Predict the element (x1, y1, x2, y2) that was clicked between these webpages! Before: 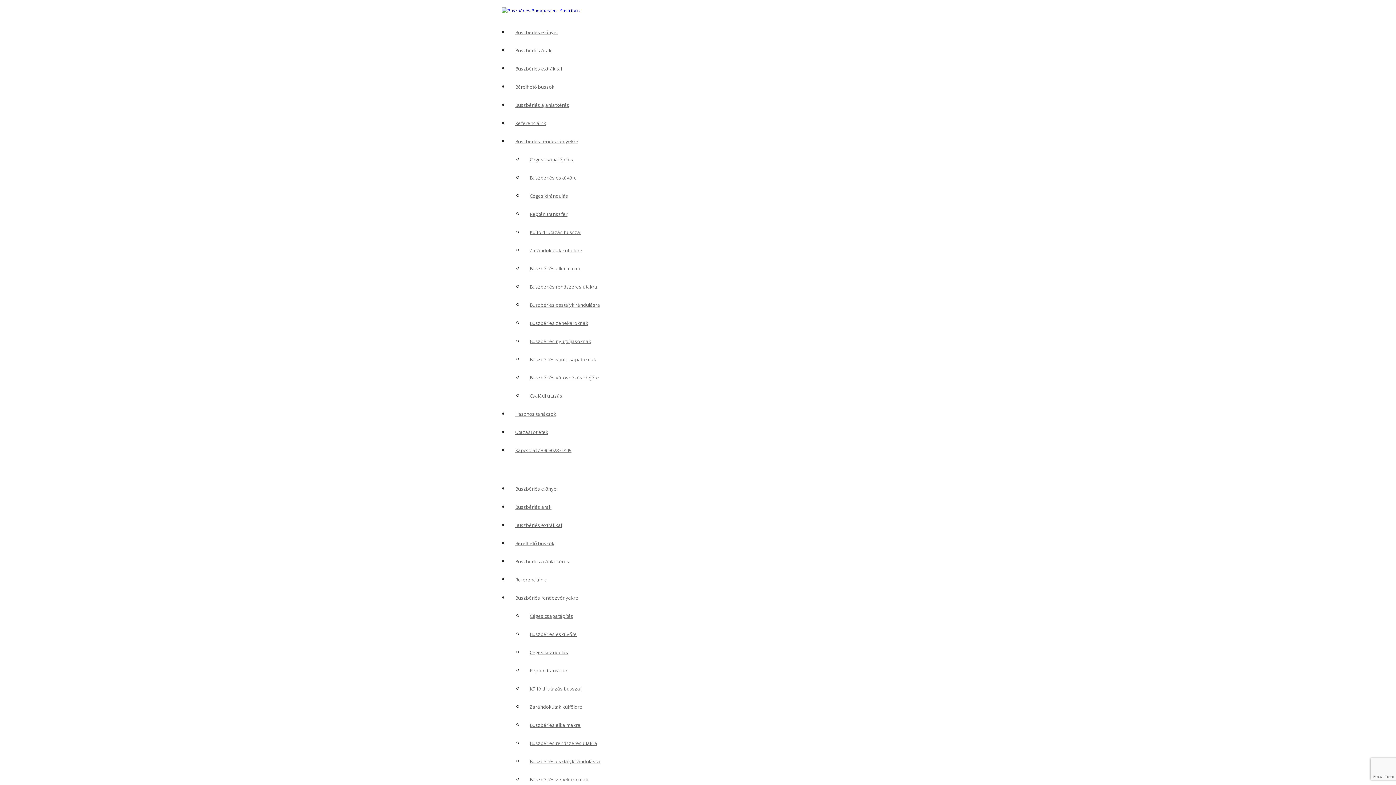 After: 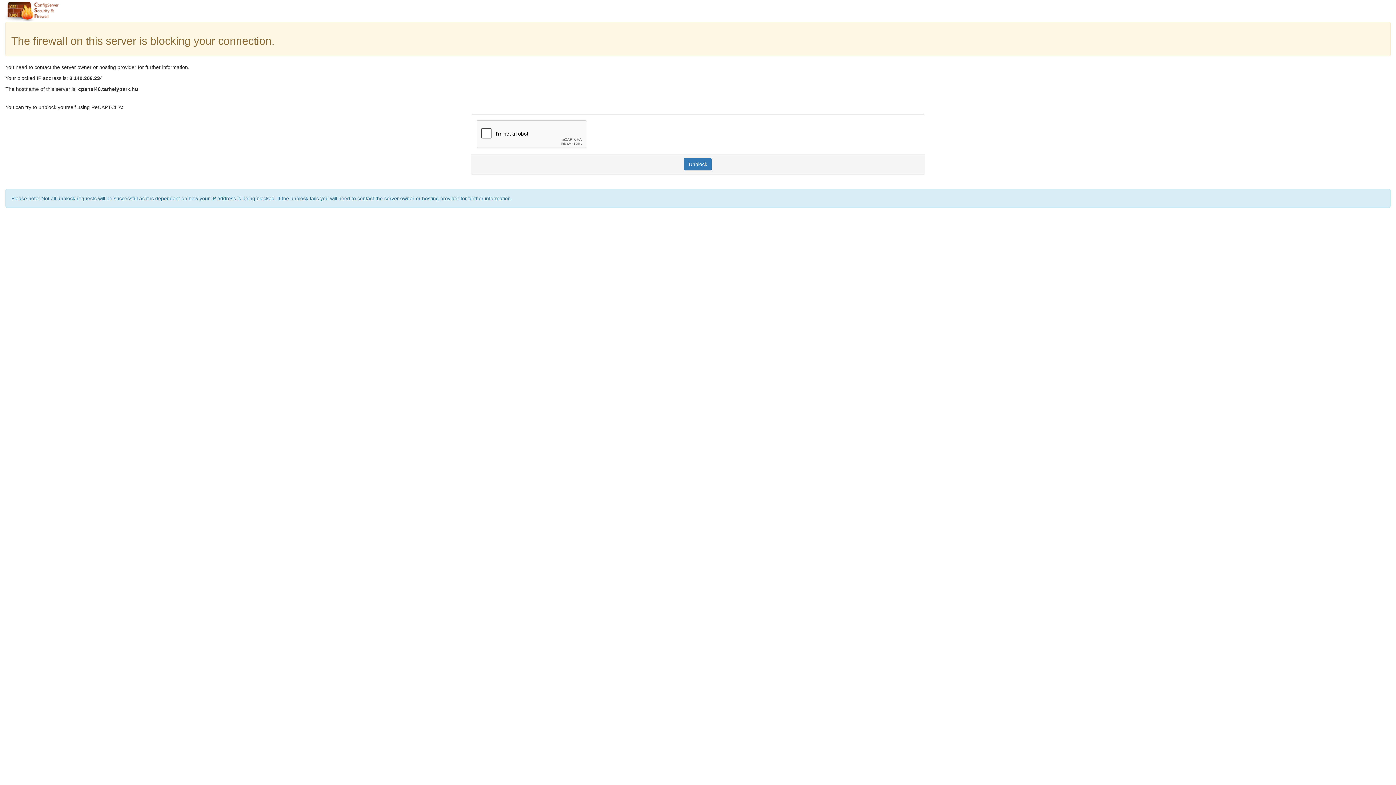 Action: label: Családi utazás bbox: (523, 392, 568, 399)